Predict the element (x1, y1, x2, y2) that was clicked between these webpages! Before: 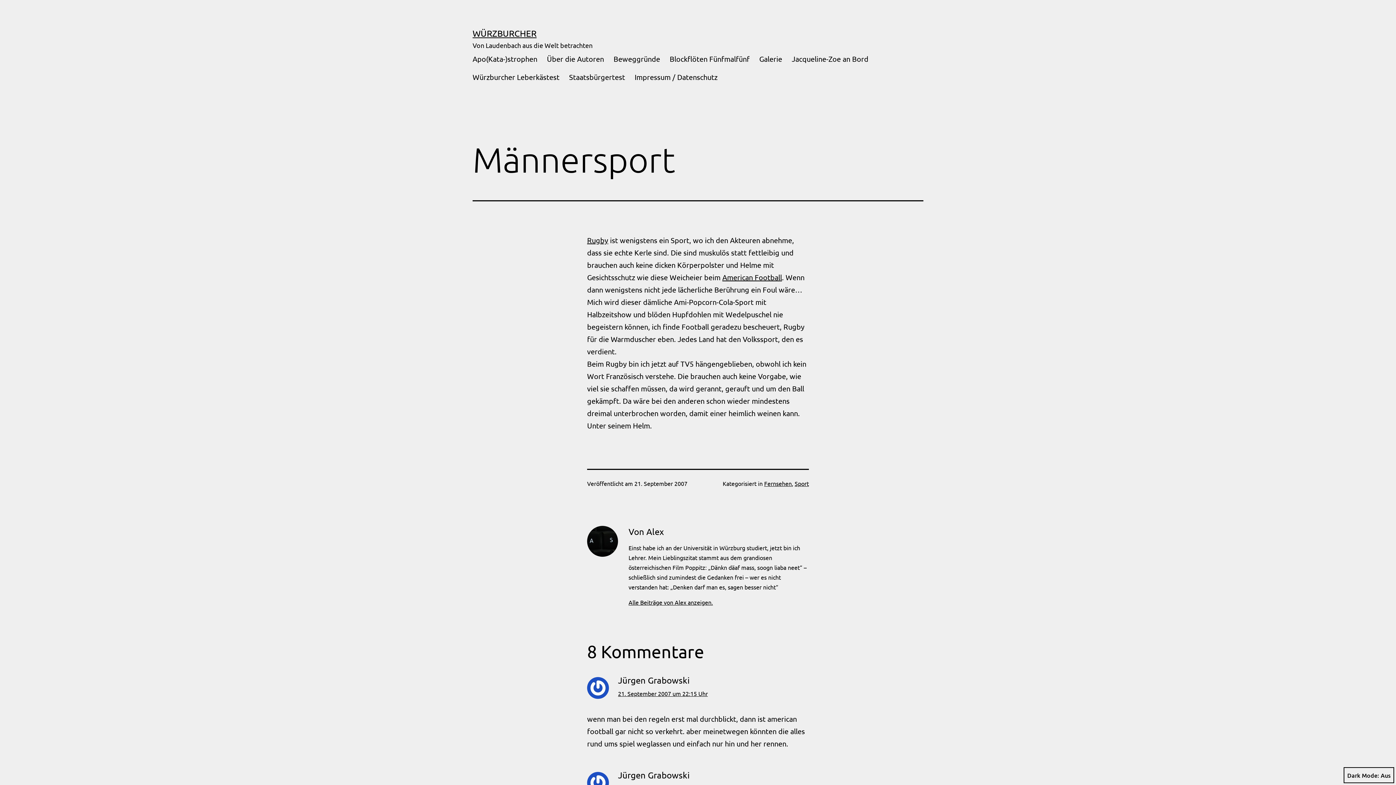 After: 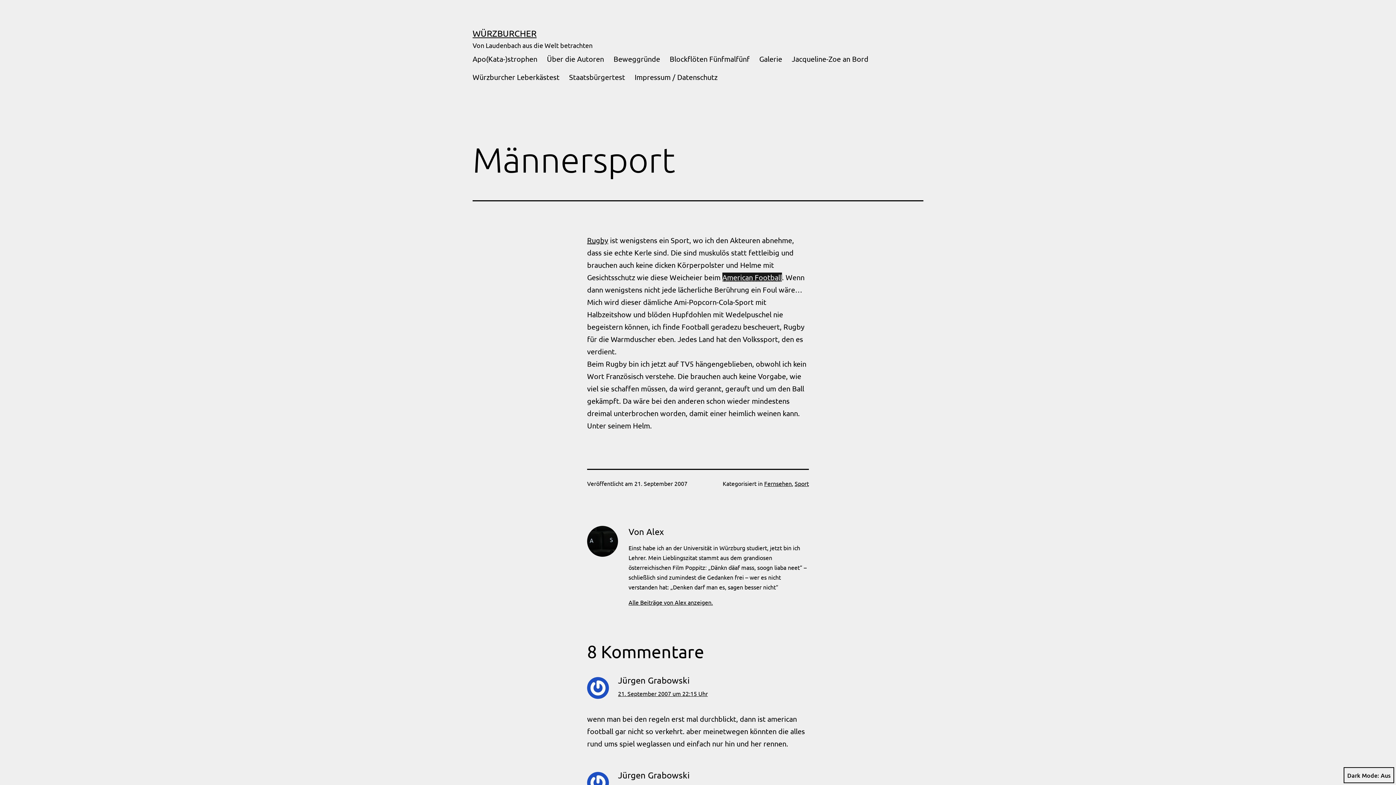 Action: bbox: (722, 272, 782, 281) label: American Football